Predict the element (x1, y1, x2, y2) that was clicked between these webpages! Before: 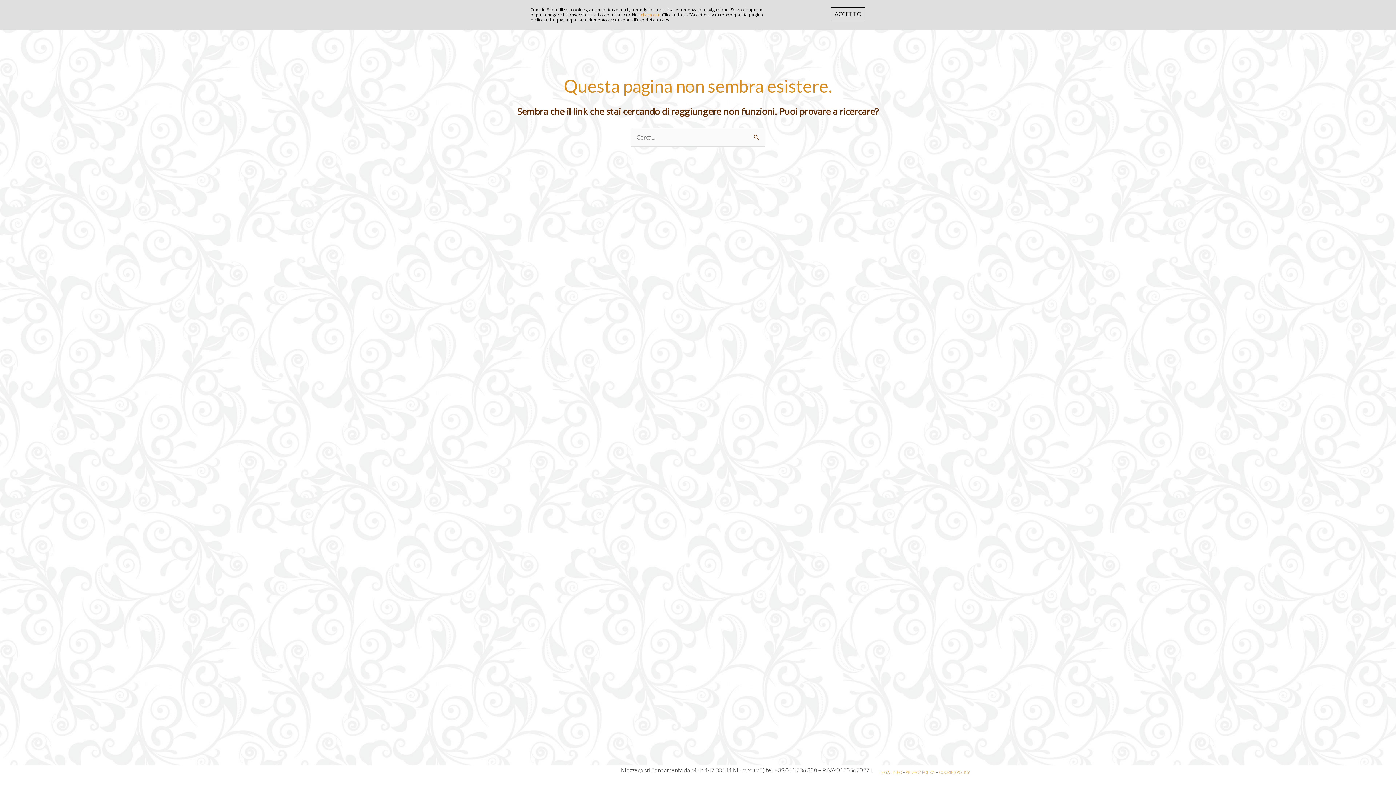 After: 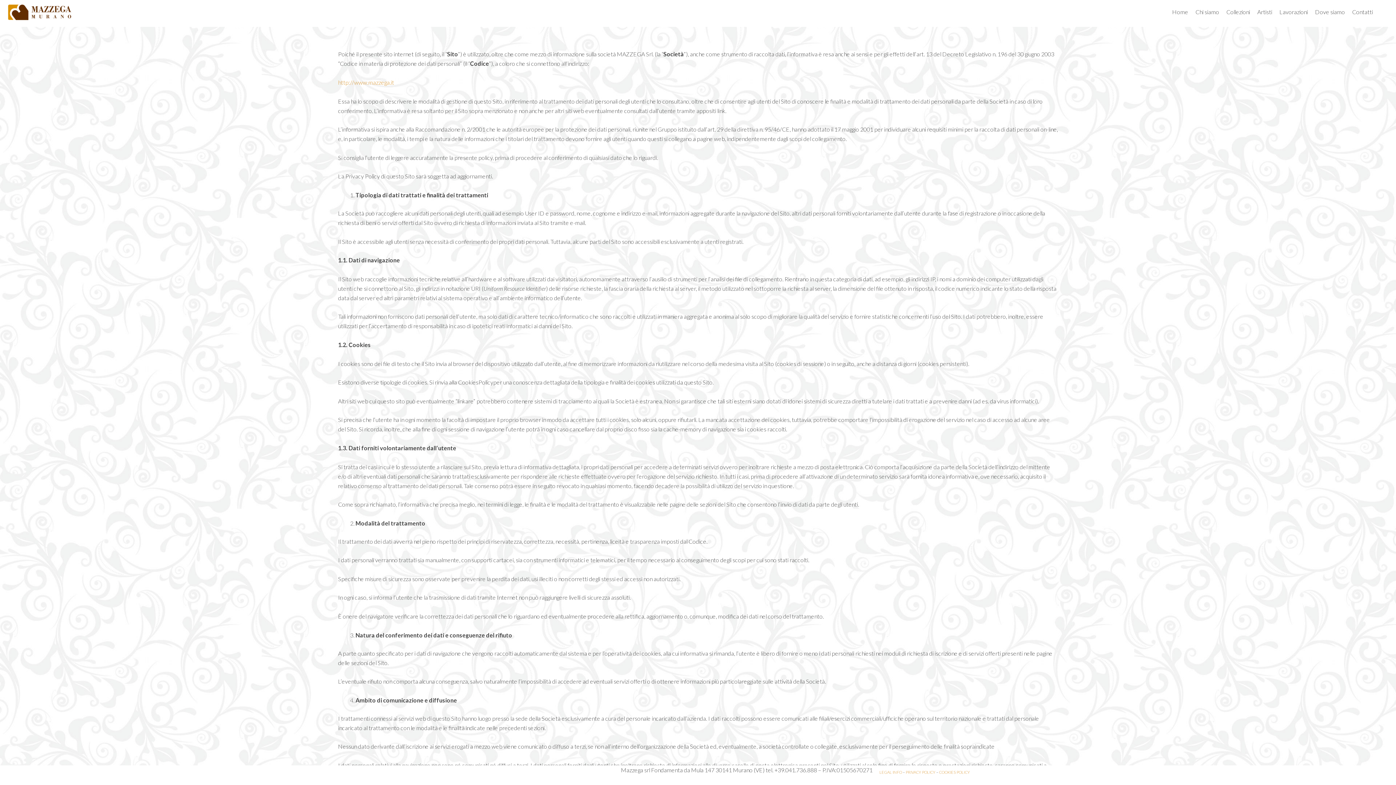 Action: label: PRIVACY POLICY bbox: (905, 770, 935, 774)